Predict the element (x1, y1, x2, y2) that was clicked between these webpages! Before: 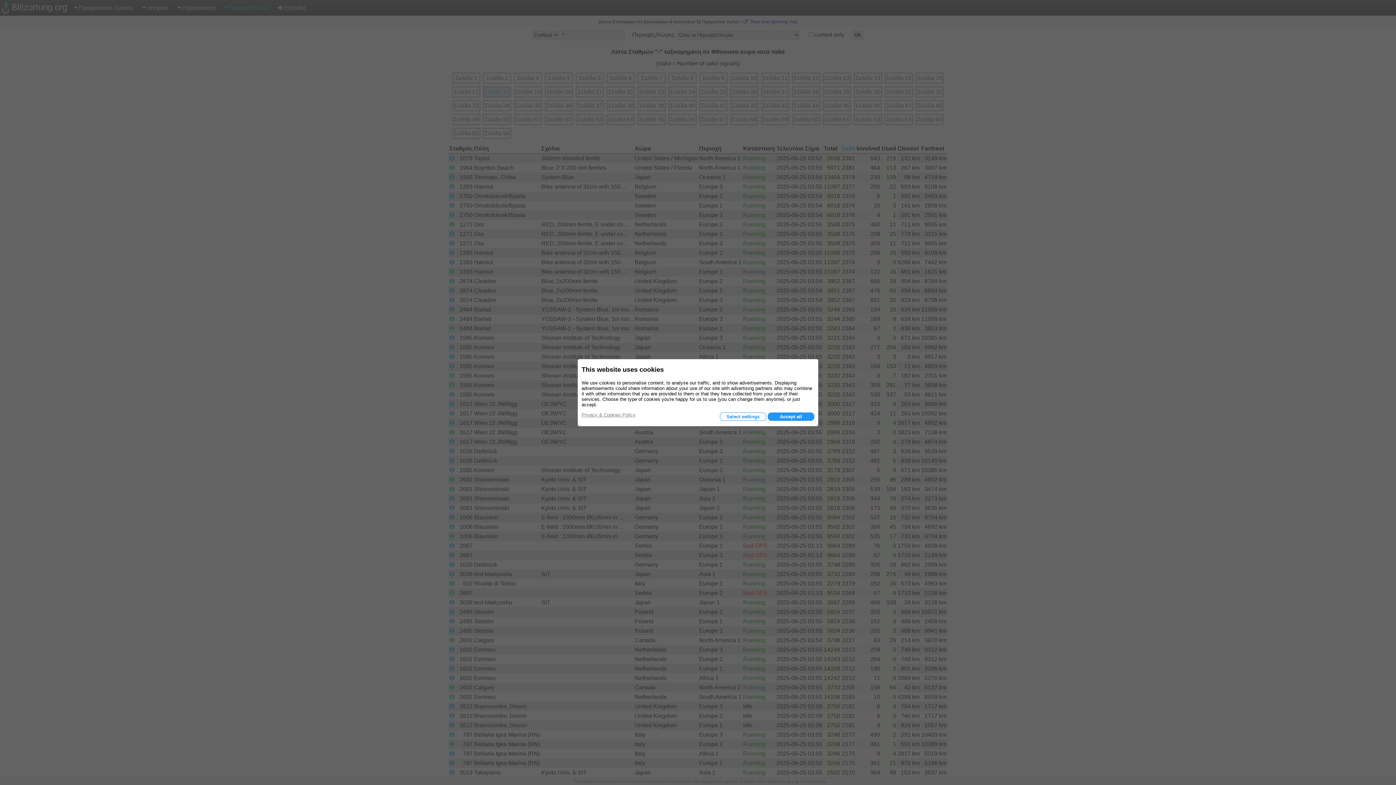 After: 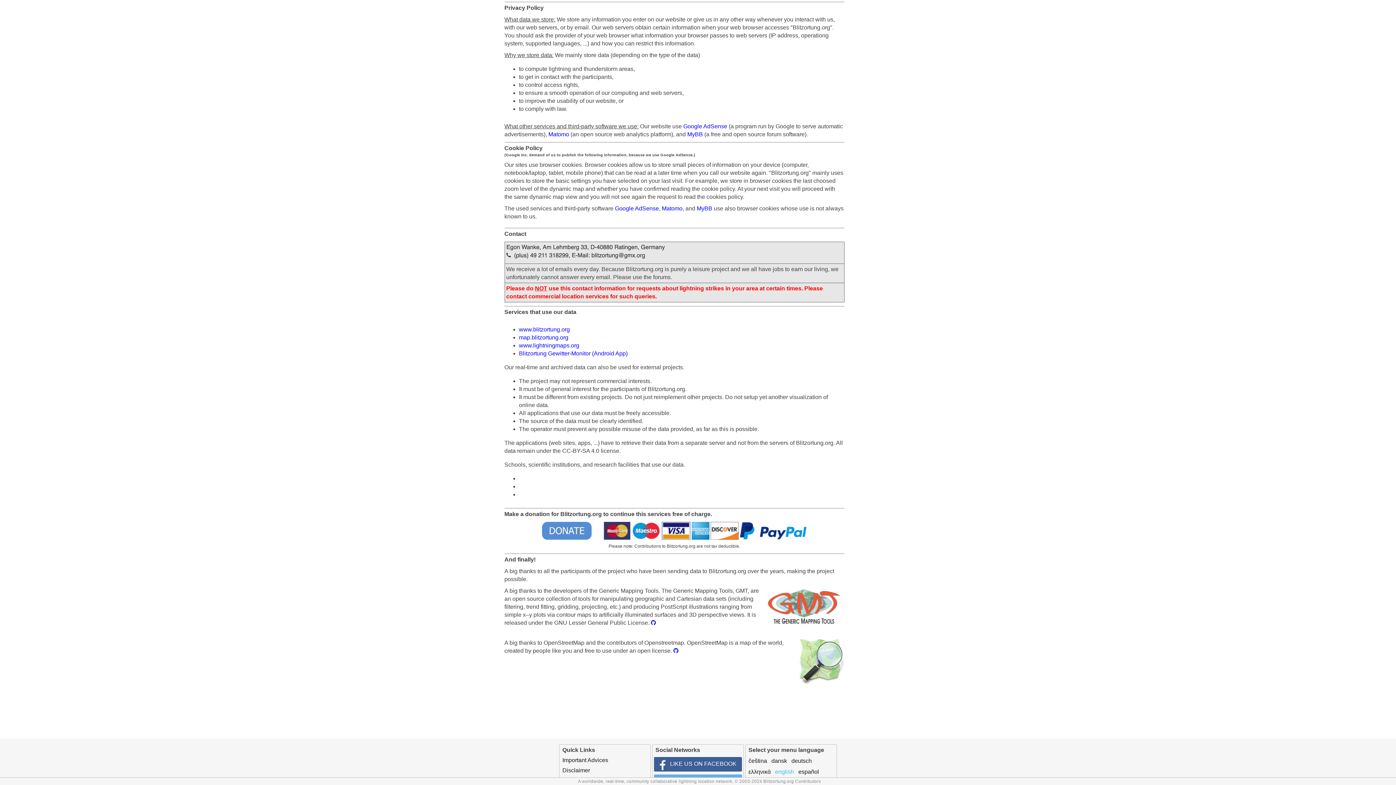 Action: bbox: (581, 412, 635, 417) label: Privacy & Cookies Policy